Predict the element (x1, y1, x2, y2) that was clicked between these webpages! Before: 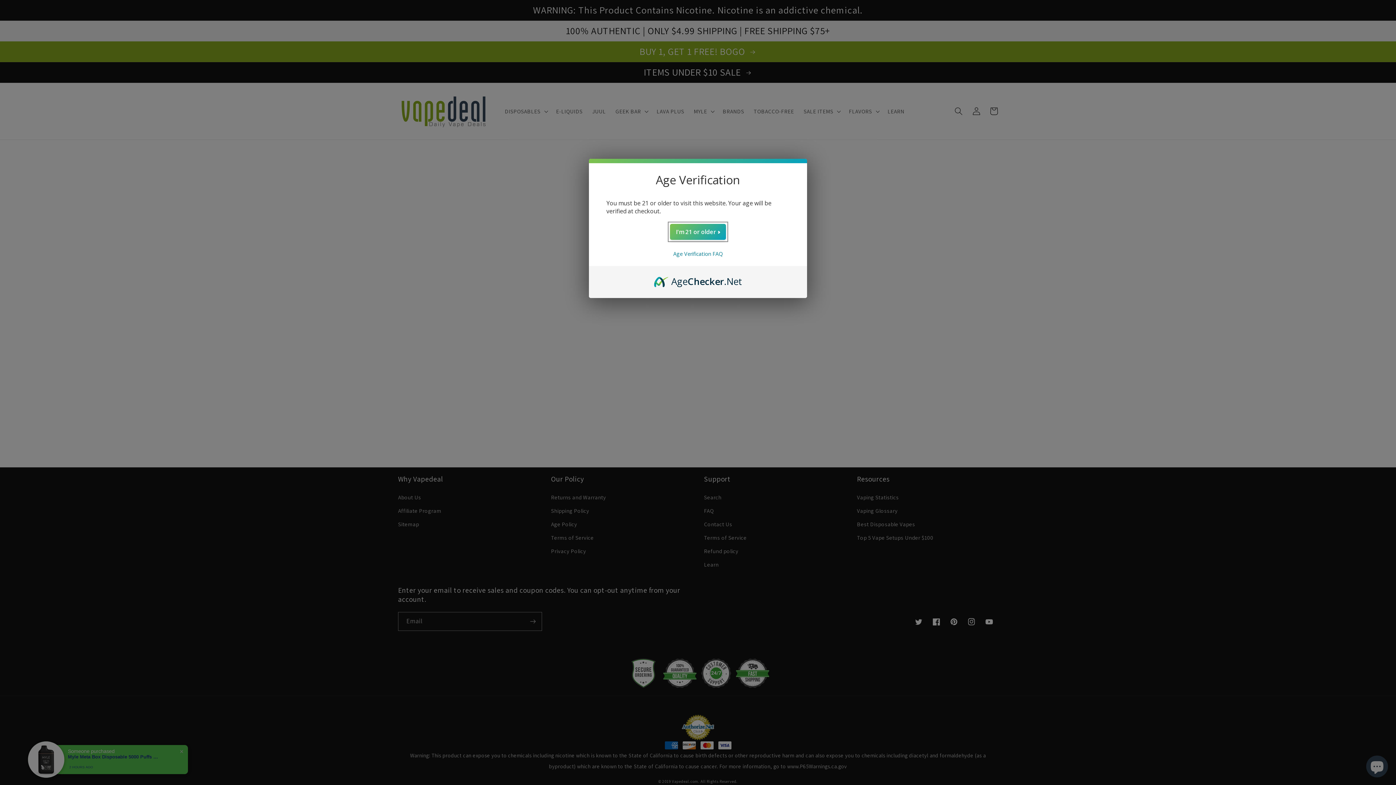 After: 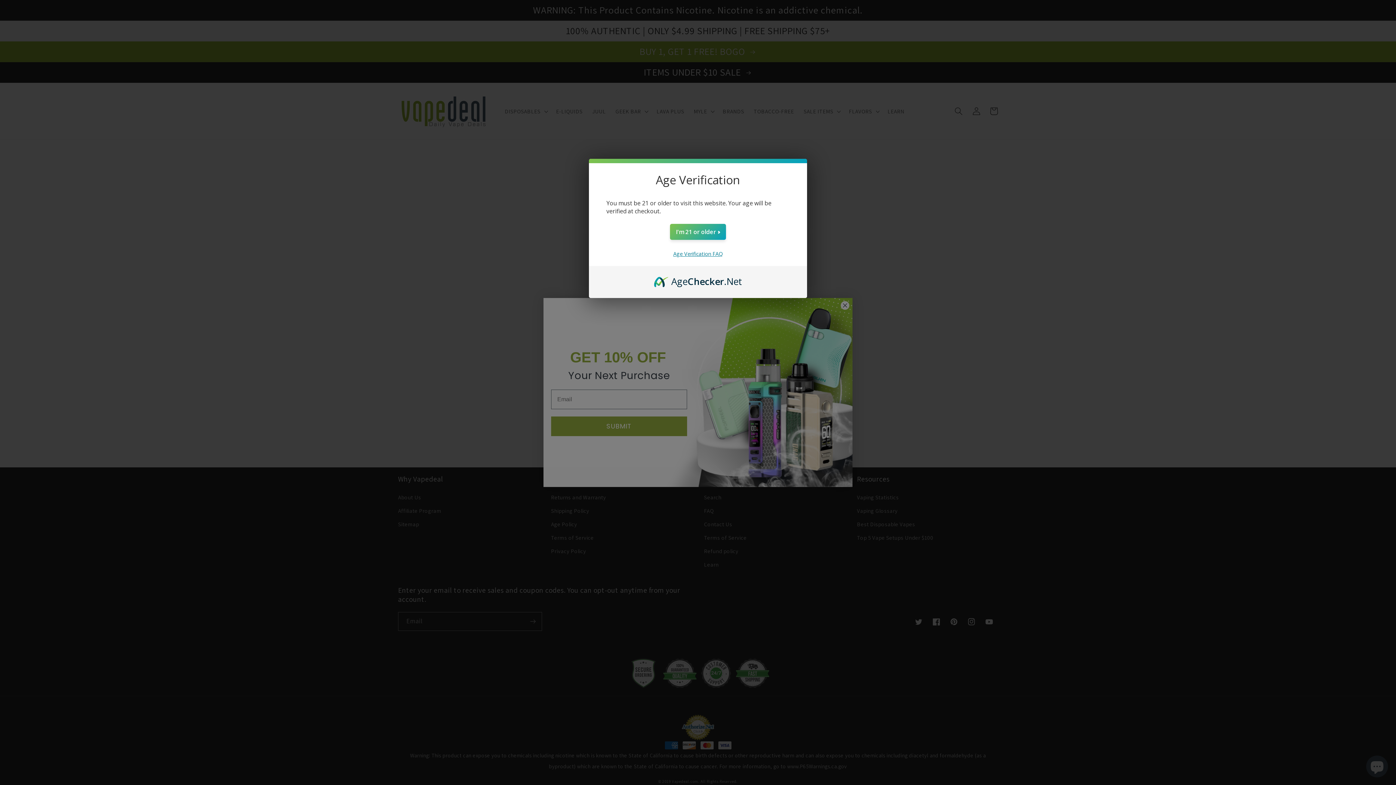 Action: bbox: (673, 250, 722, 257) label: Age Verification FAQ